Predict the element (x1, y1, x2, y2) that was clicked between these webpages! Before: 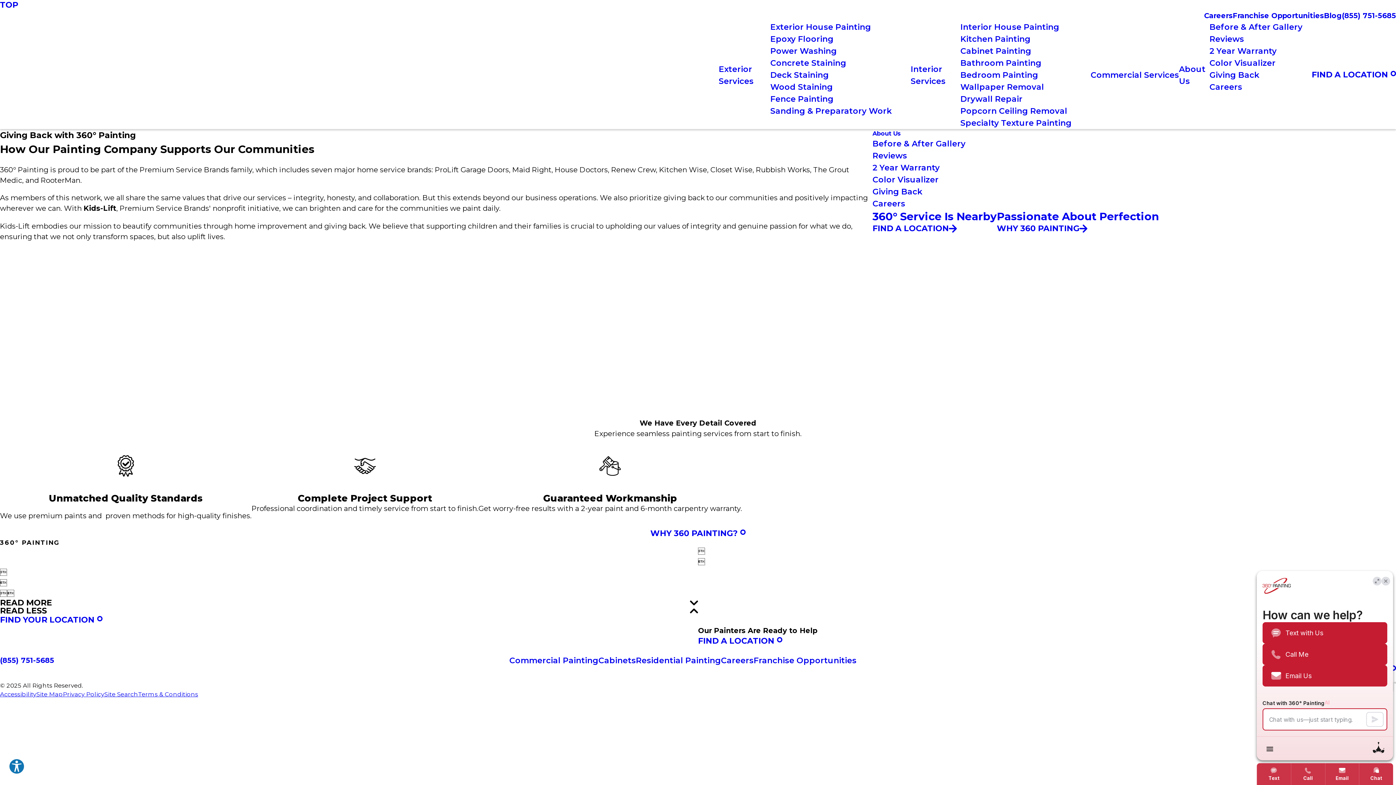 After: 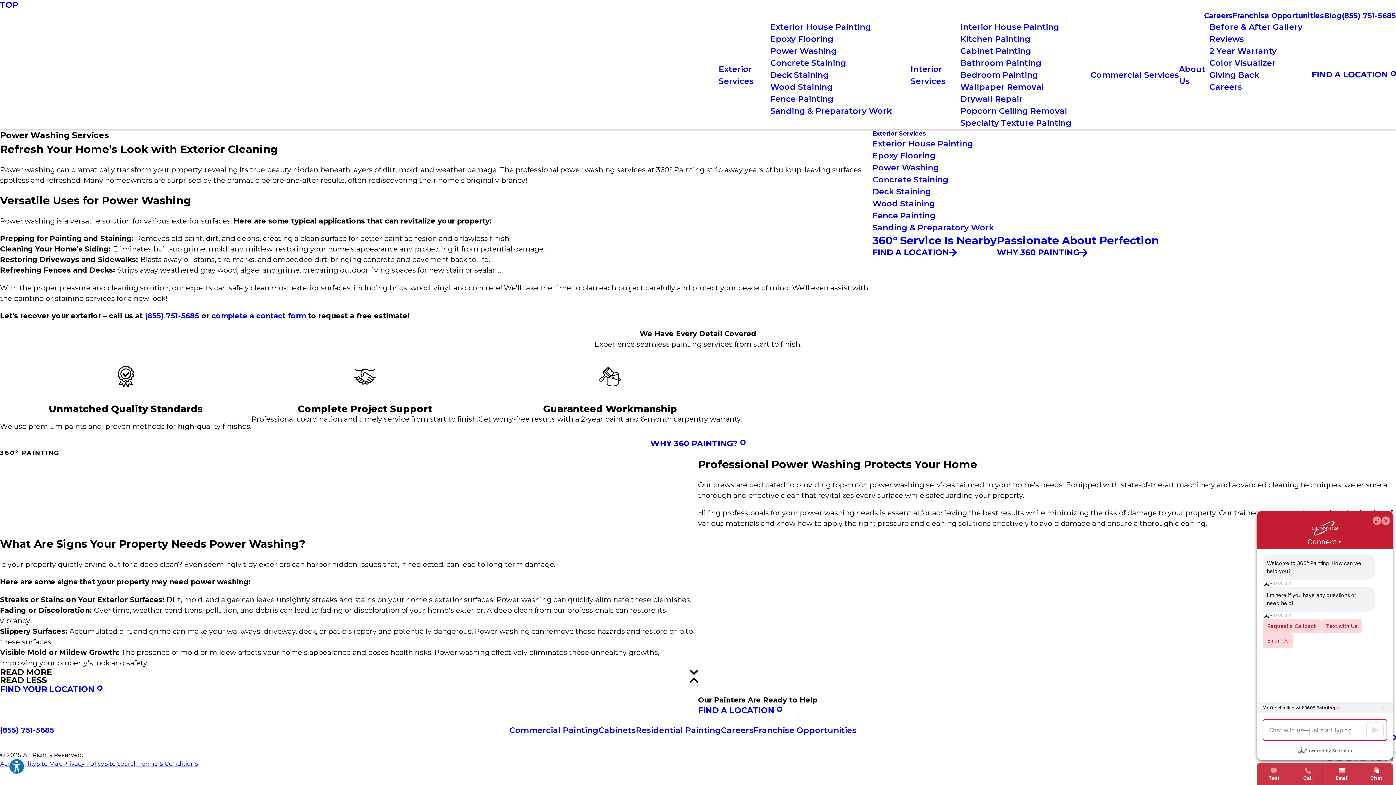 Action: label: Power Washing bbox: (770, 45, 910, 57)